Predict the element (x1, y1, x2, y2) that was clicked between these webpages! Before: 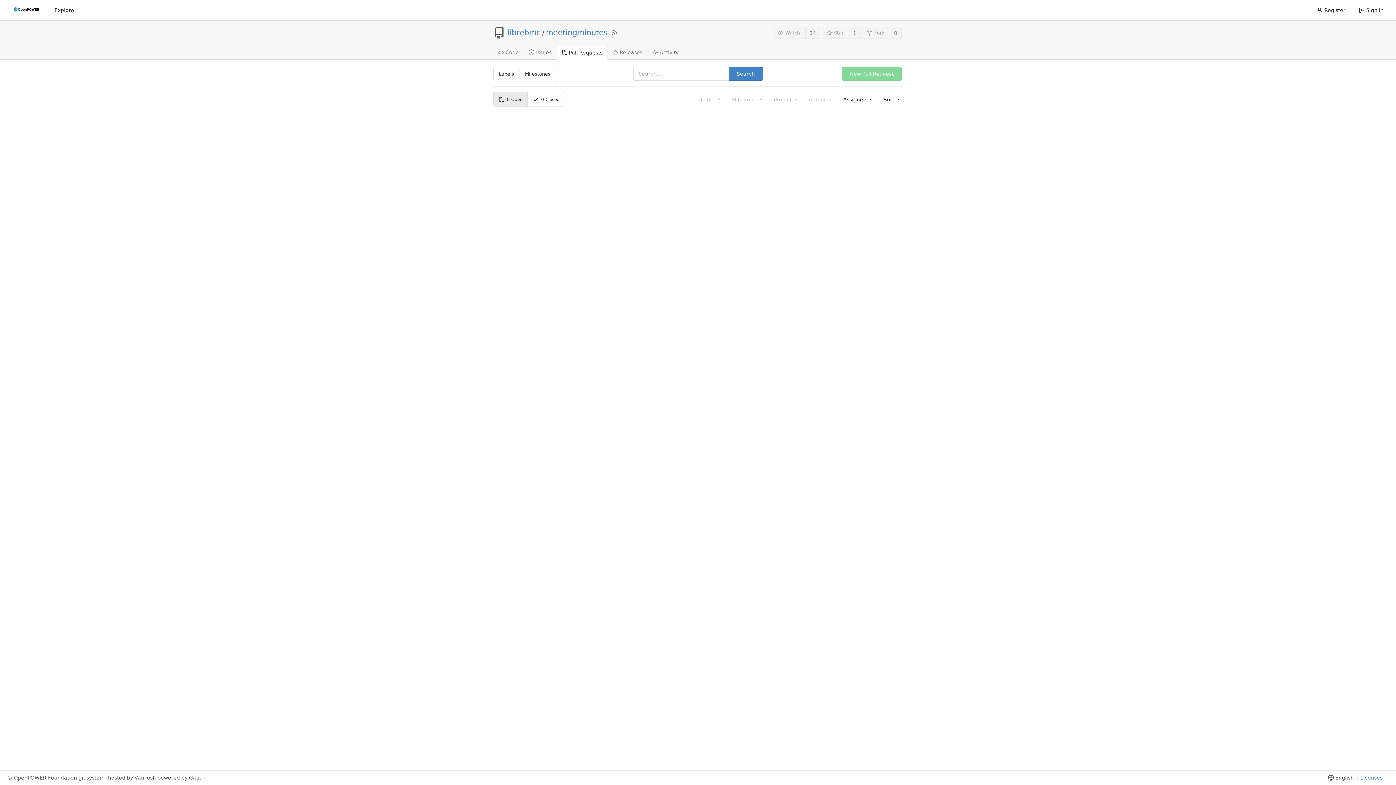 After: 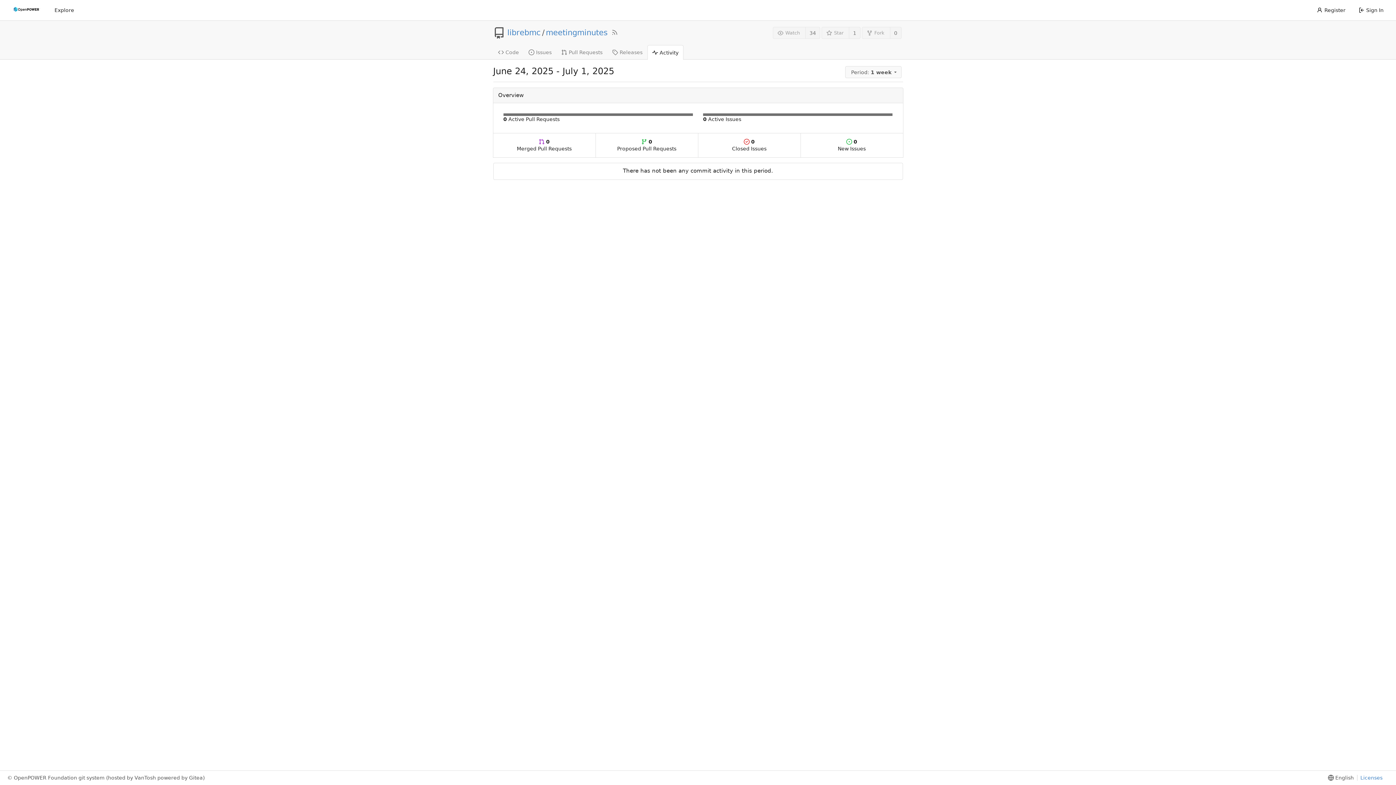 Action: bbox: (647, 44, 683, 59) label: Activity